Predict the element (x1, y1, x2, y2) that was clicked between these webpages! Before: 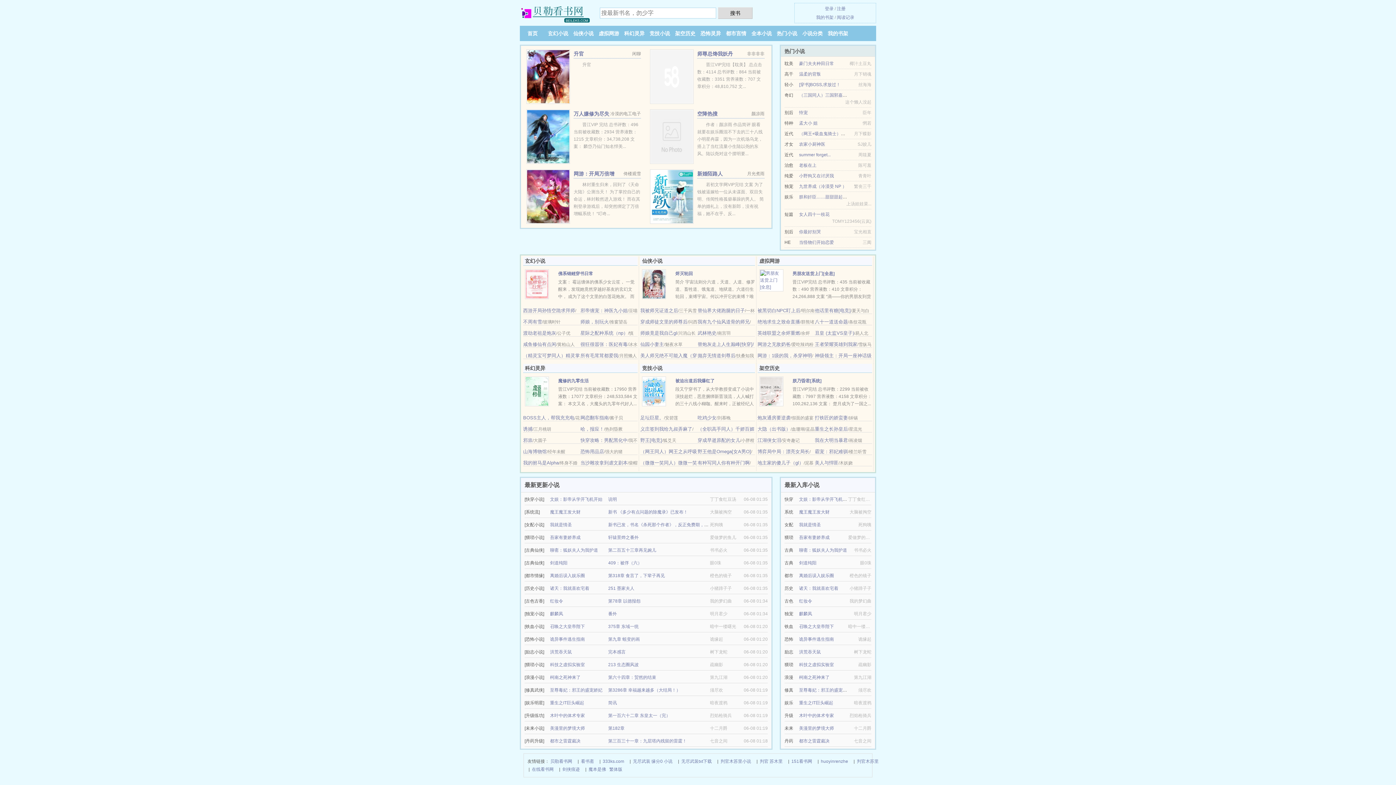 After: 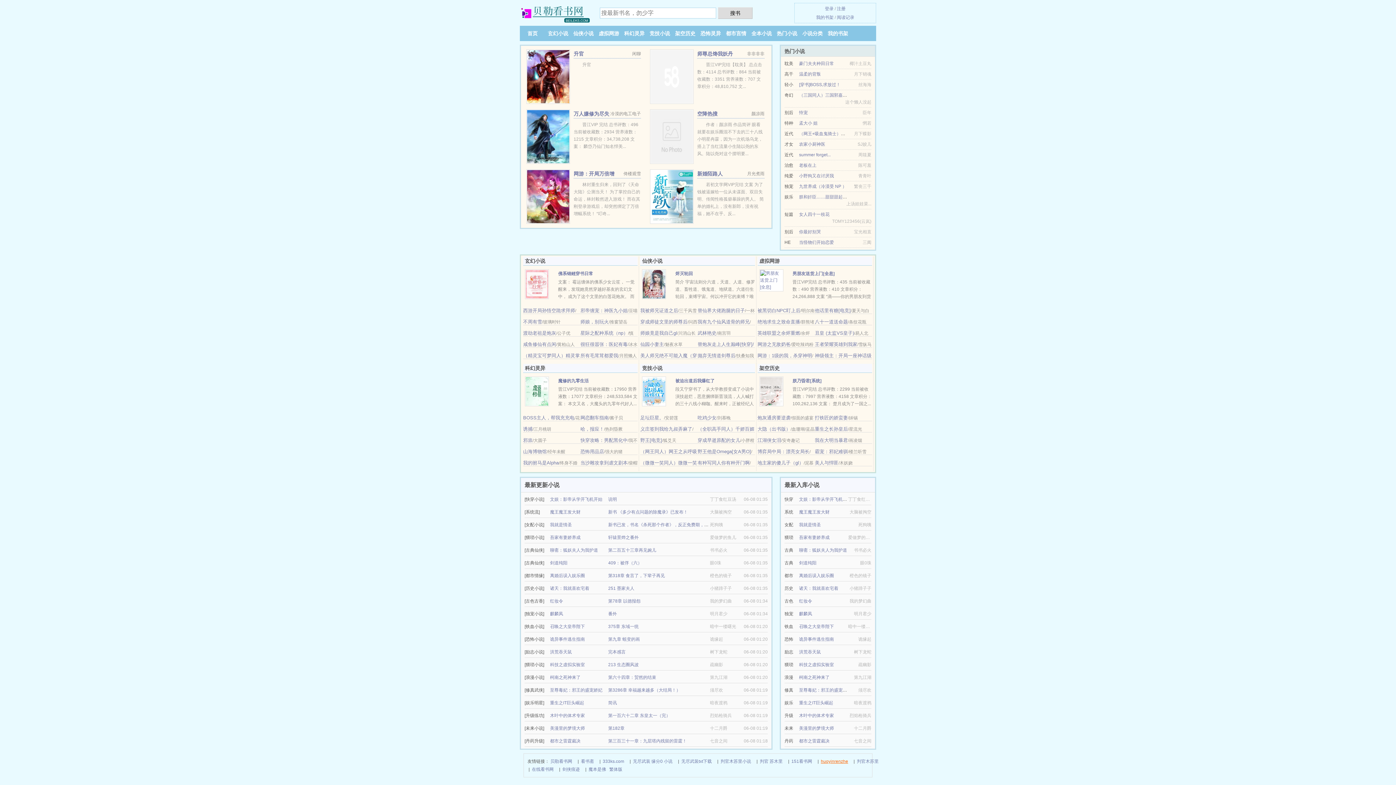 Action: bbox: (821, 757, 848, 765) label: huoyinrenzhe